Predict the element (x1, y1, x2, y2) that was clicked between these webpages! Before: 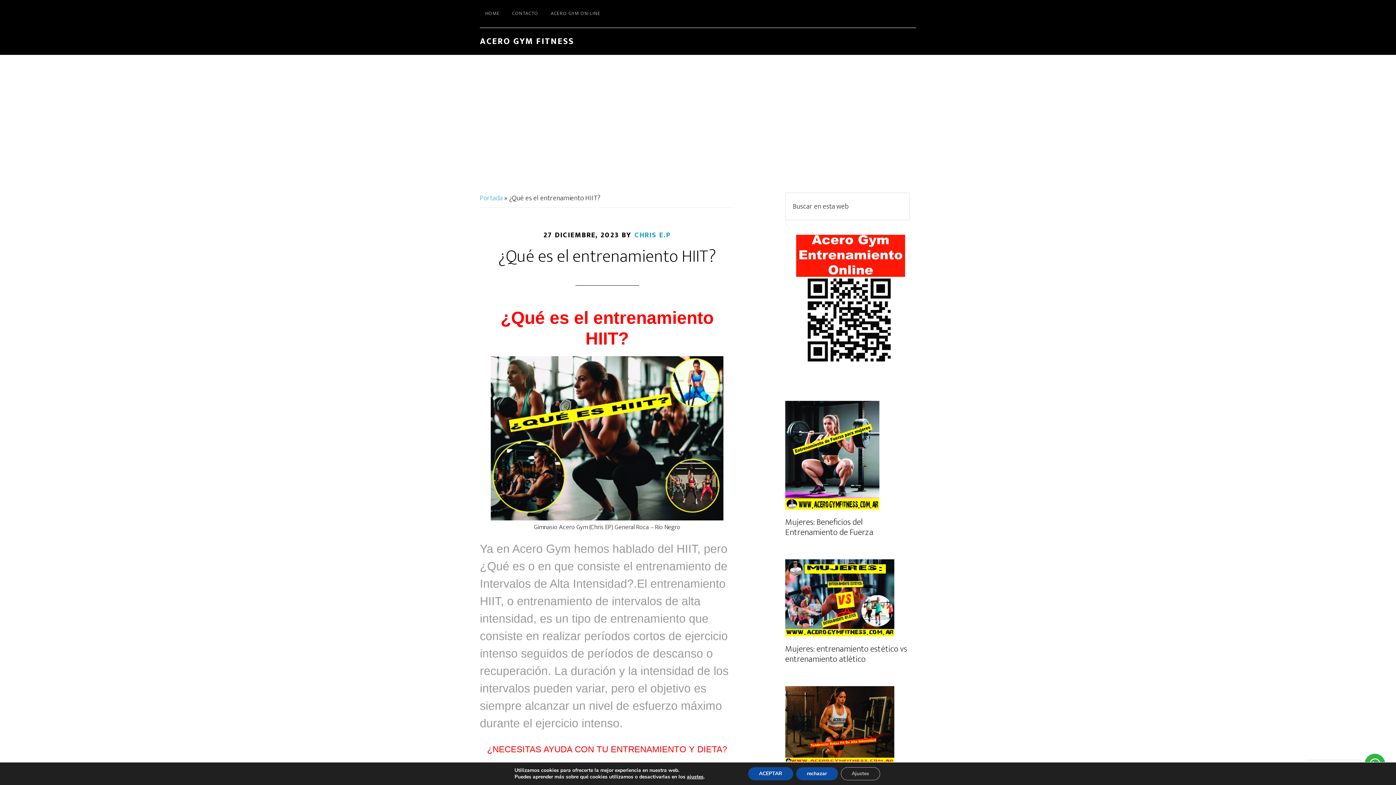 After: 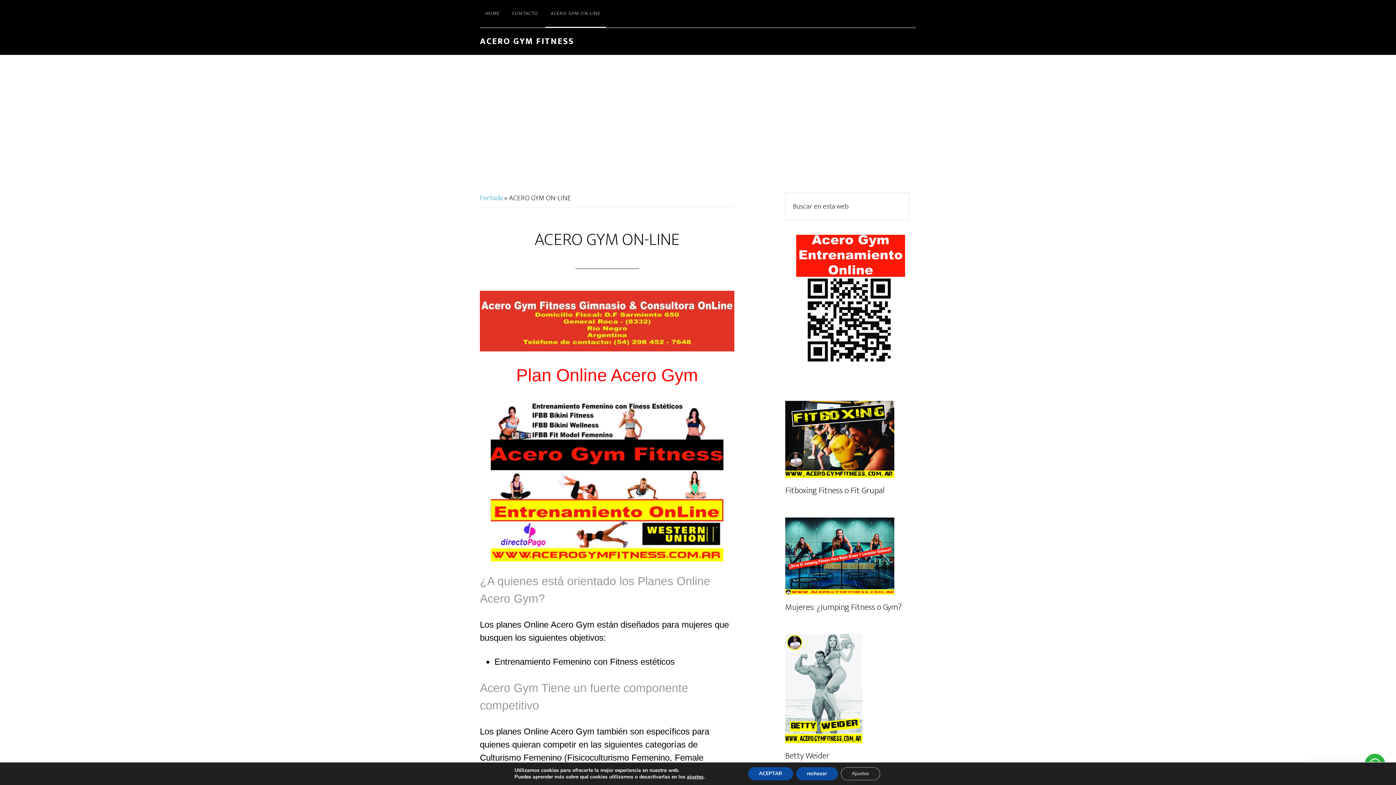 Action: bbox: (545, 0, 606, 27) label: ACERO GYM ON-LINE